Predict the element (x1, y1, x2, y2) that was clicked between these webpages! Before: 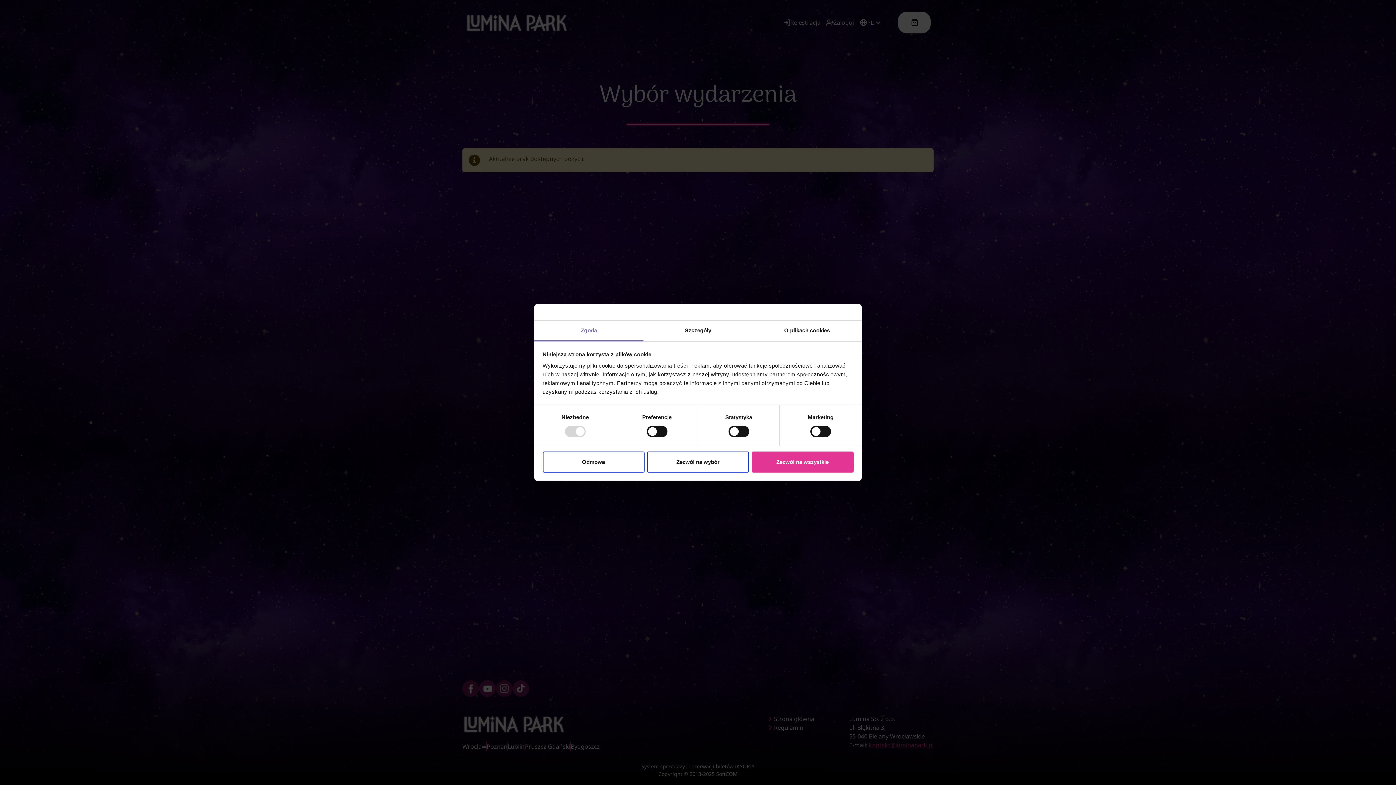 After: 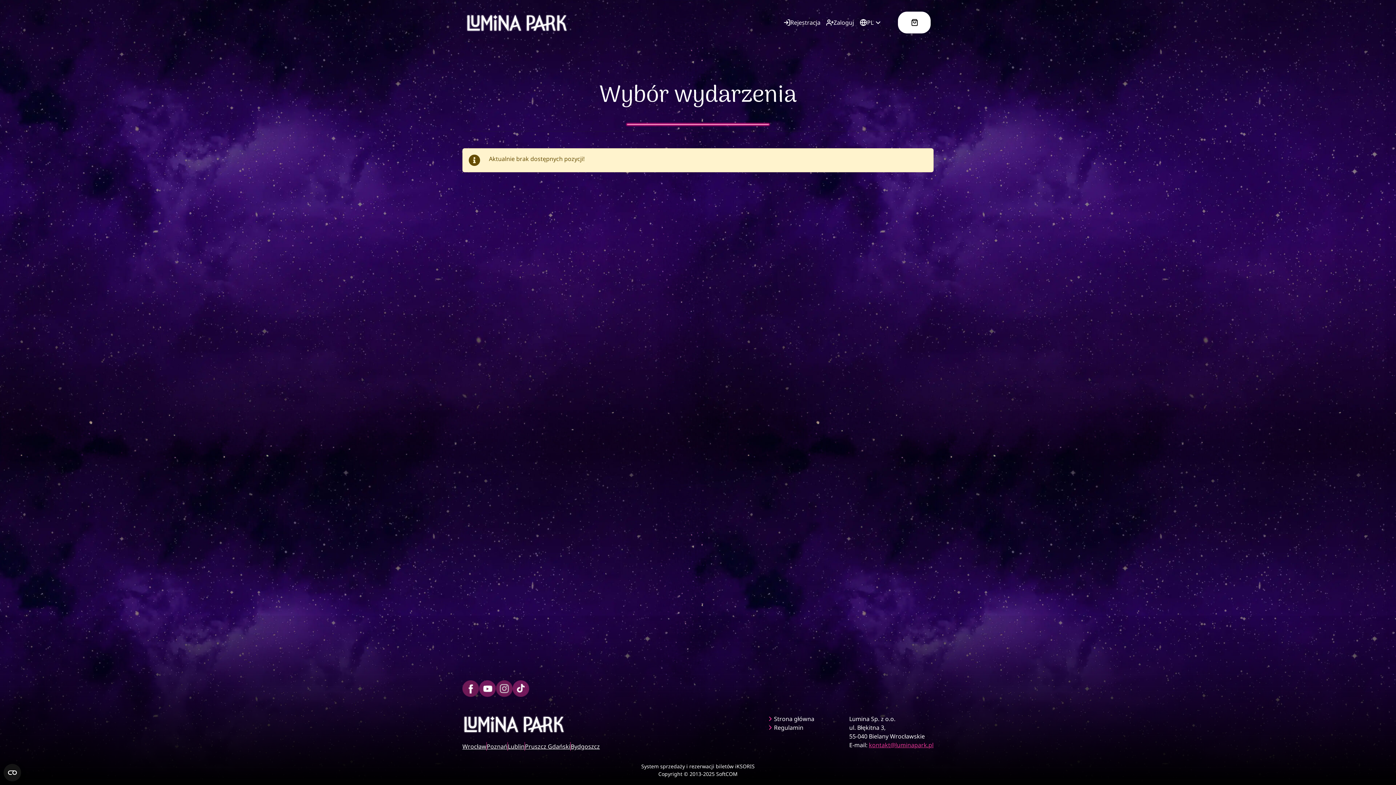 Action: label: Zezwól na wybór bbox: (647, 451, 749, 472)